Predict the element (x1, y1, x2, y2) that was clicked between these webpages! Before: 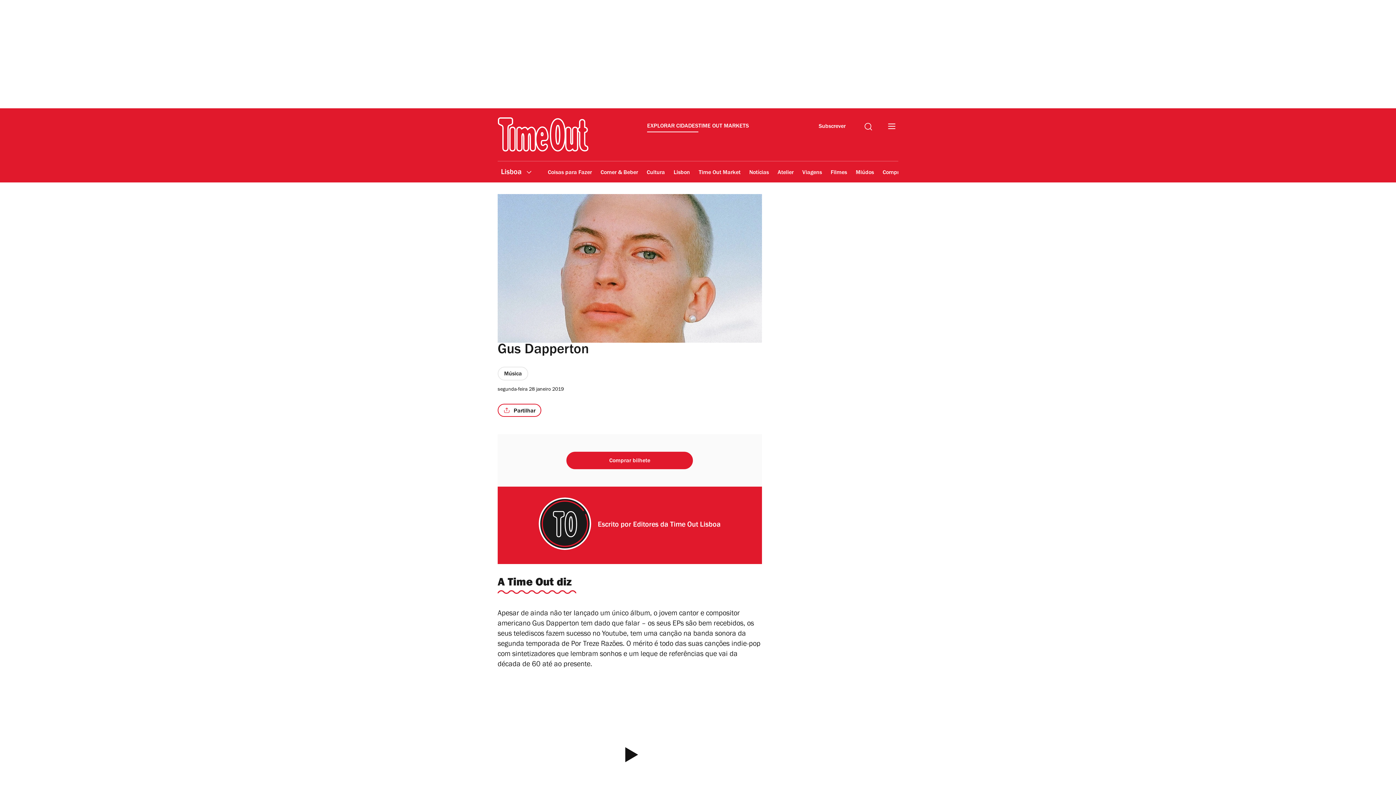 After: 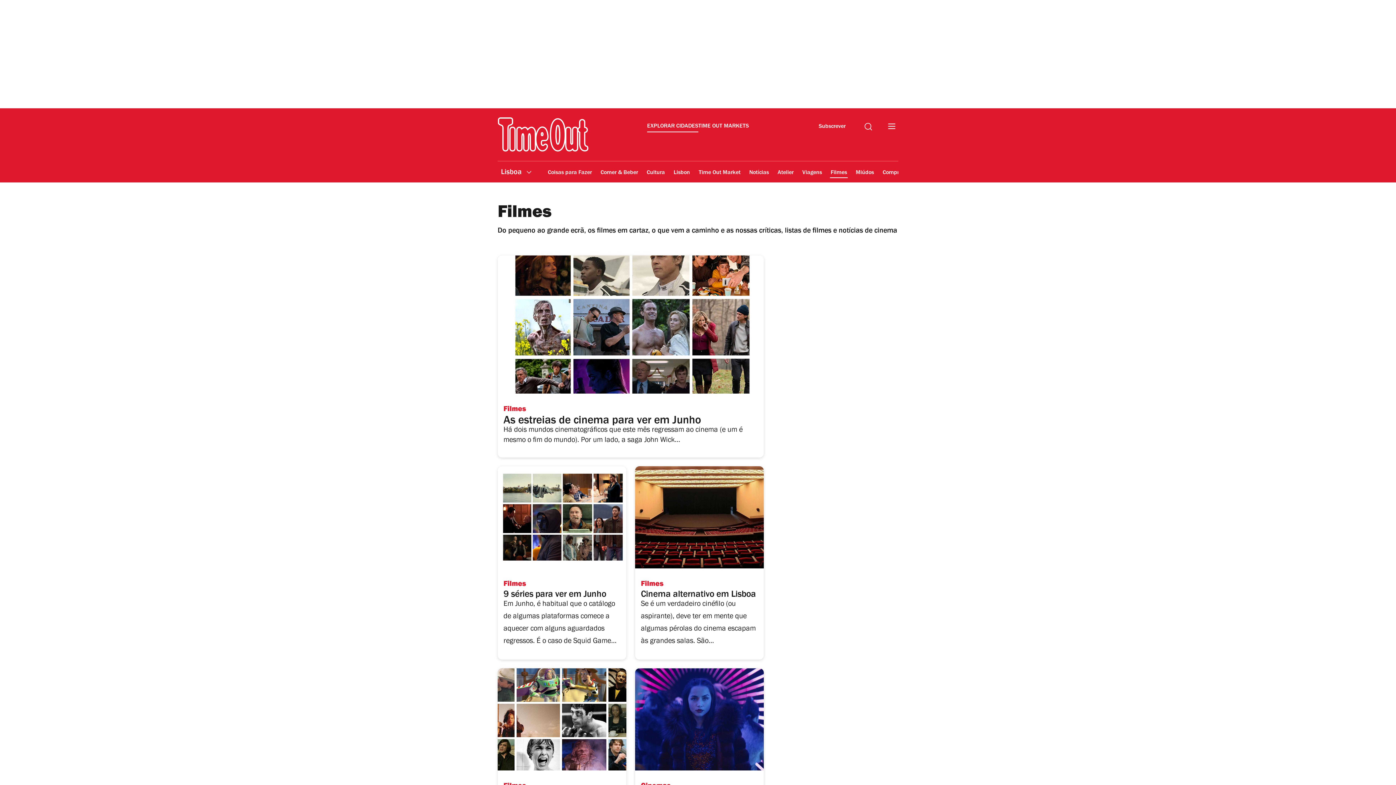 Action: bbox: (830, 164, 848, 181) label: Filmes